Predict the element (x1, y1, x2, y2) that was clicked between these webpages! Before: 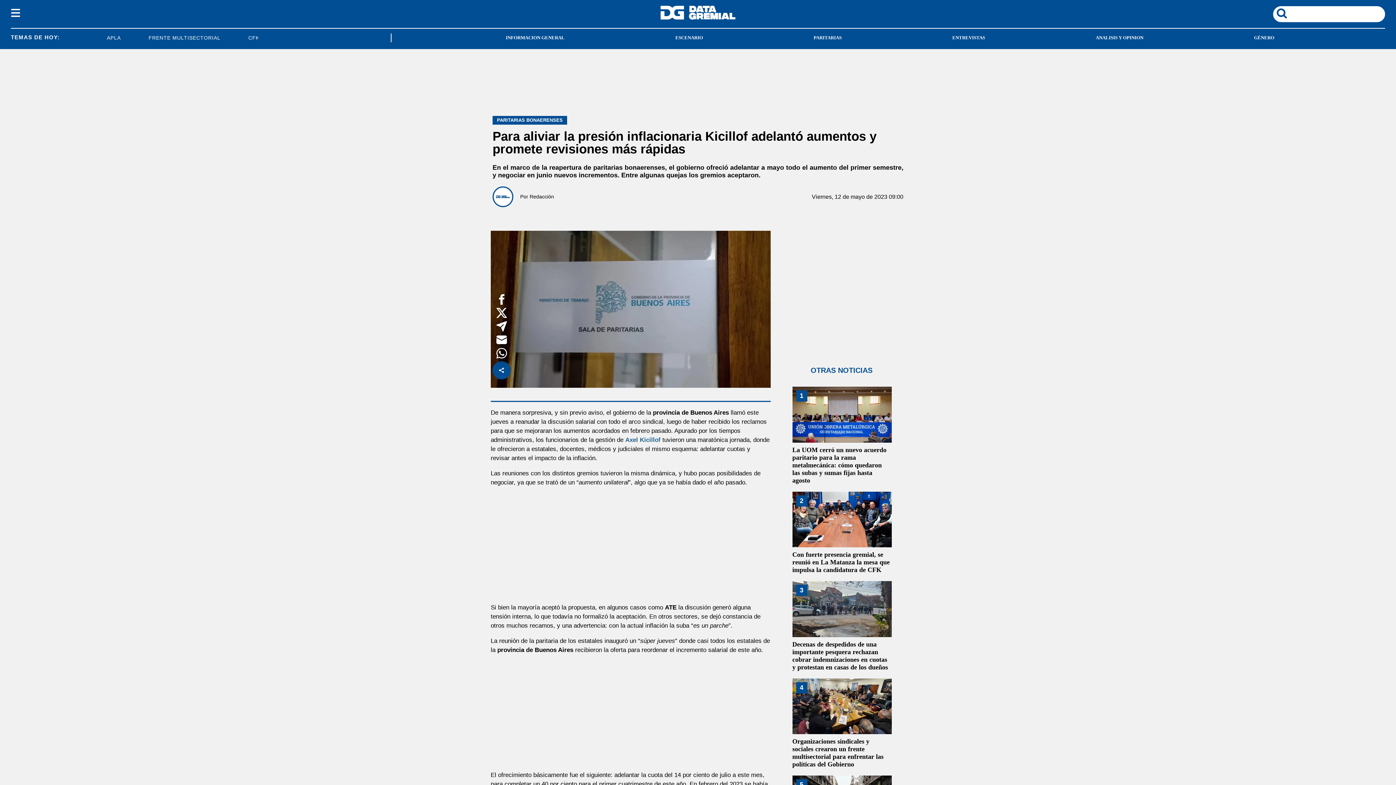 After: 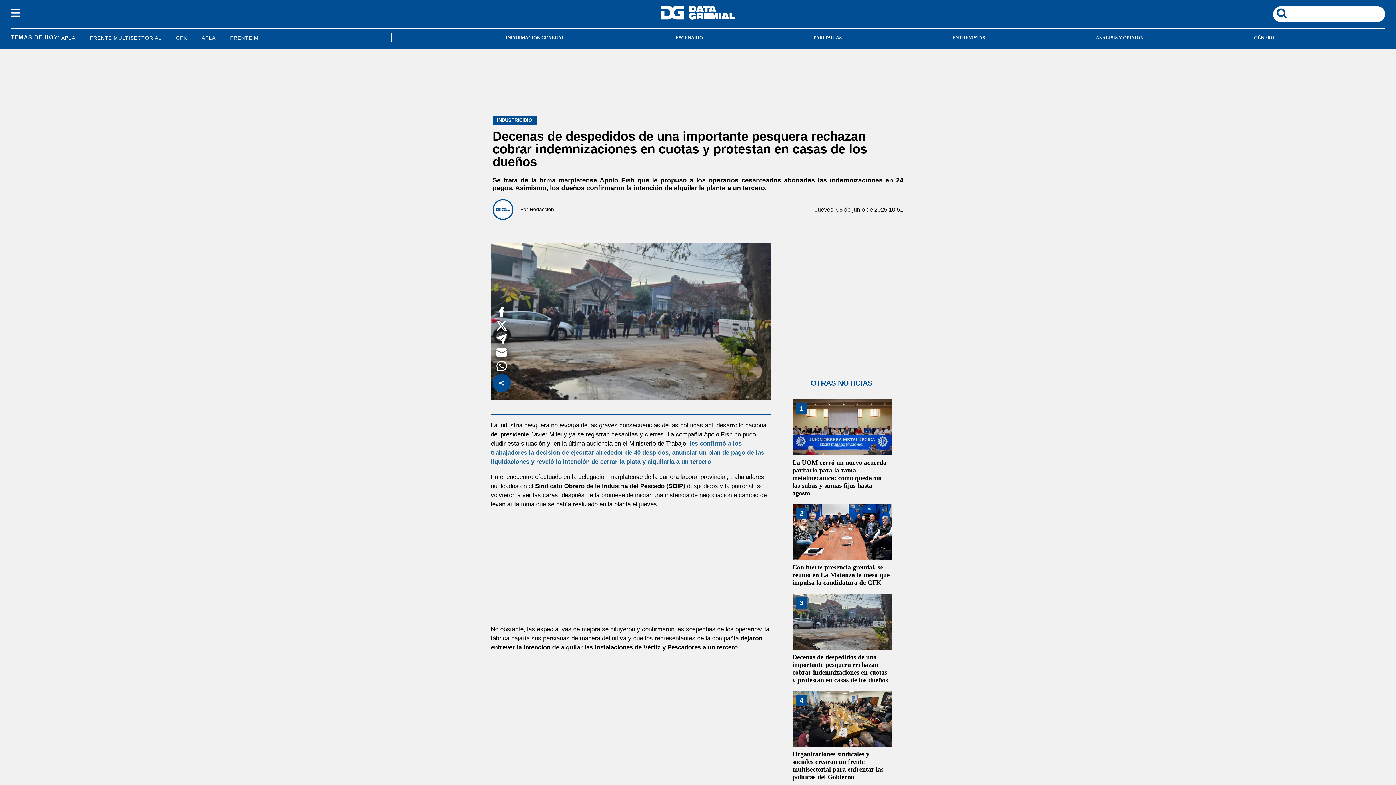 Action: bbox: (792, 581, 891, 637) label: Decenas de despedidos de una importante pesquera rechazan cobrar indemnizaciones en cuotas y protestan en casas de los dueños